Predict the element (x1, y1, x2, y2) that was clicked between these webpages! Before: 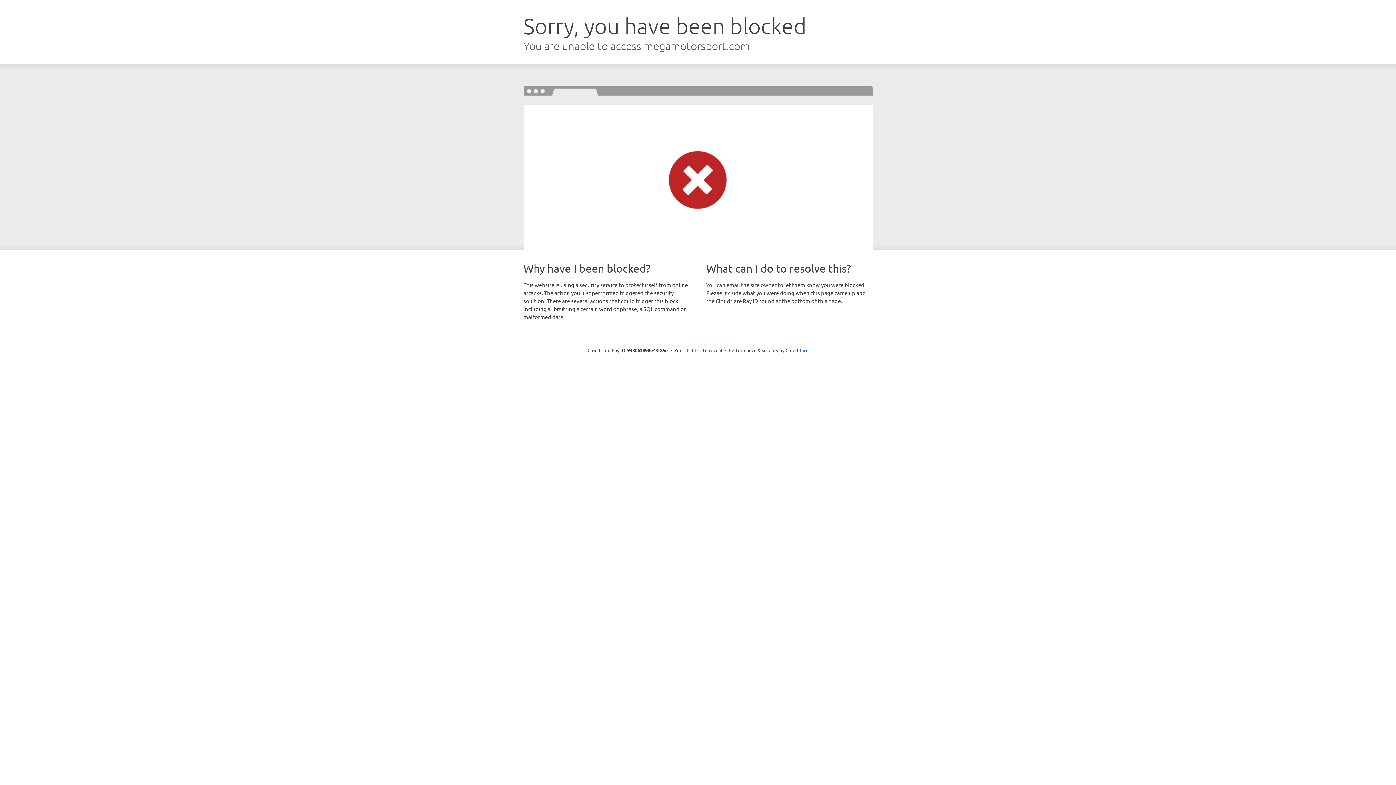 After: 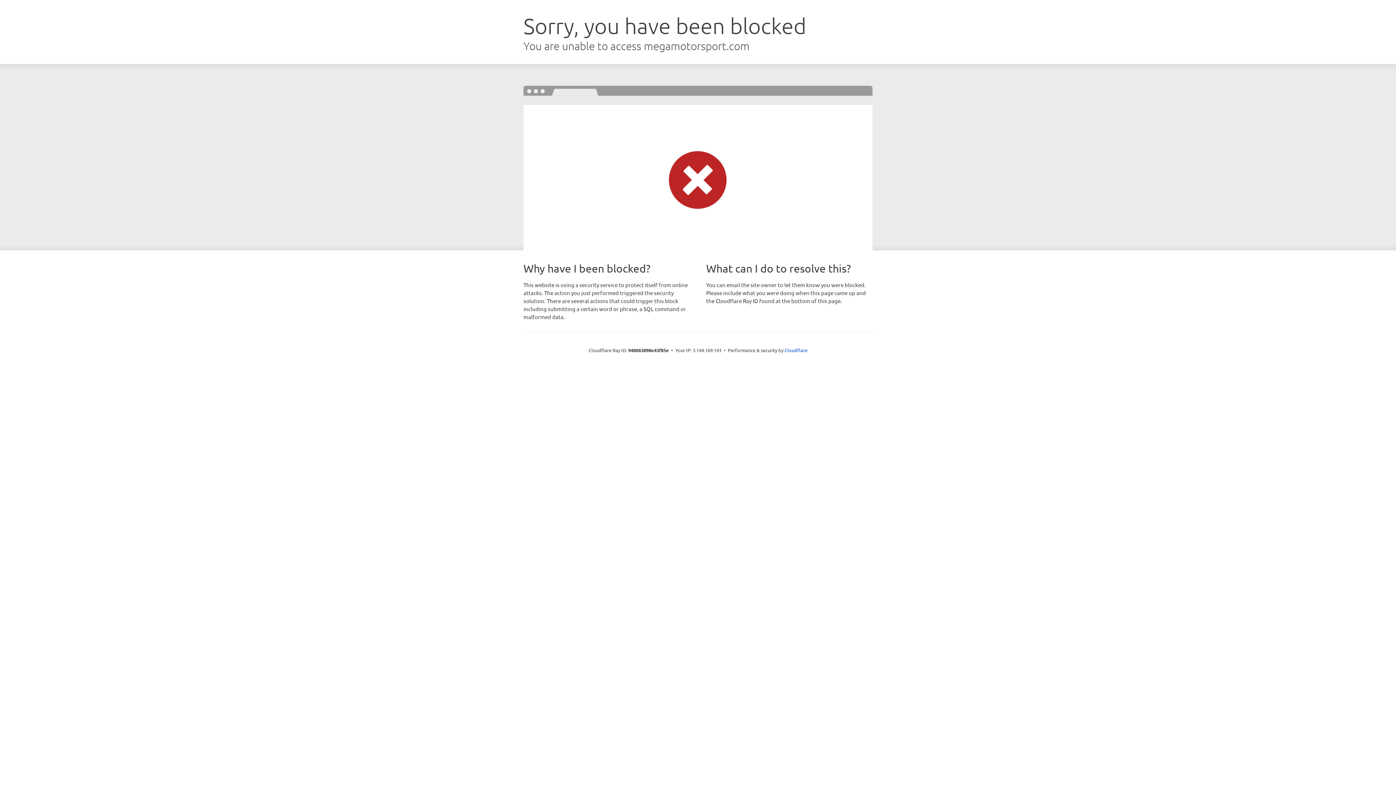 Action: label: Click to reveal bbox: (692, 346, 722, 353)